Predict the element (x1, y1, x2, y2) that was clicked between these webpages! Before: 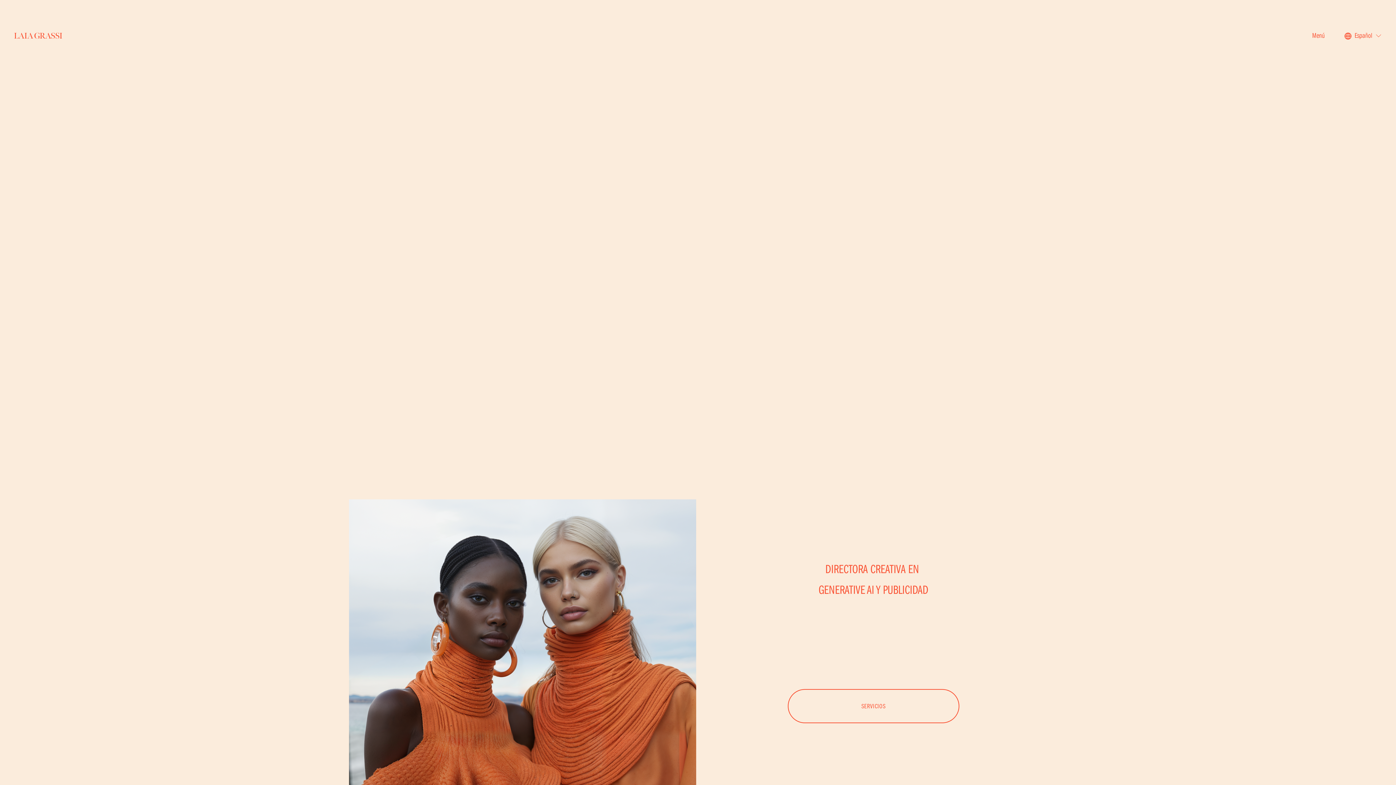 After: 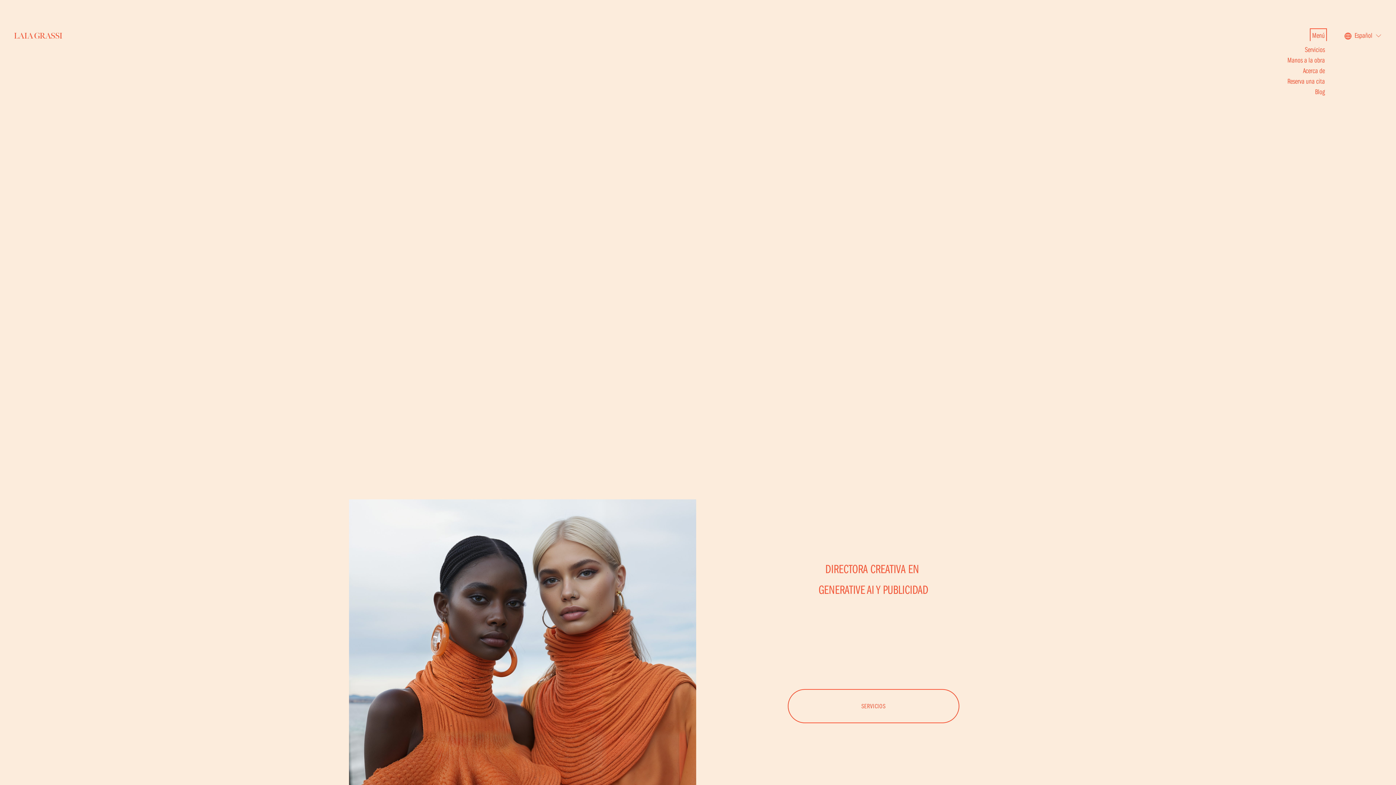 Action: bbox: (1312, 30, 1325, 41) label: folder dropdown